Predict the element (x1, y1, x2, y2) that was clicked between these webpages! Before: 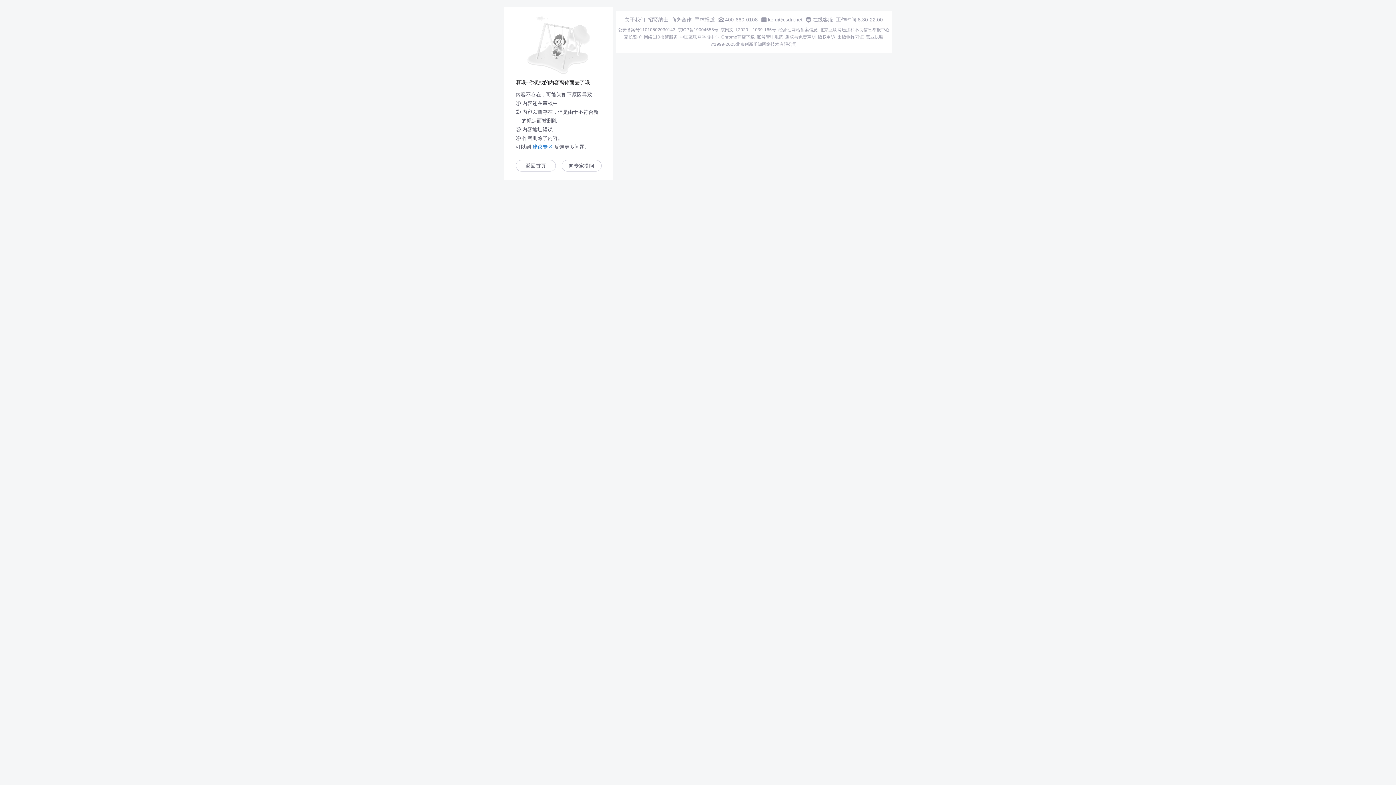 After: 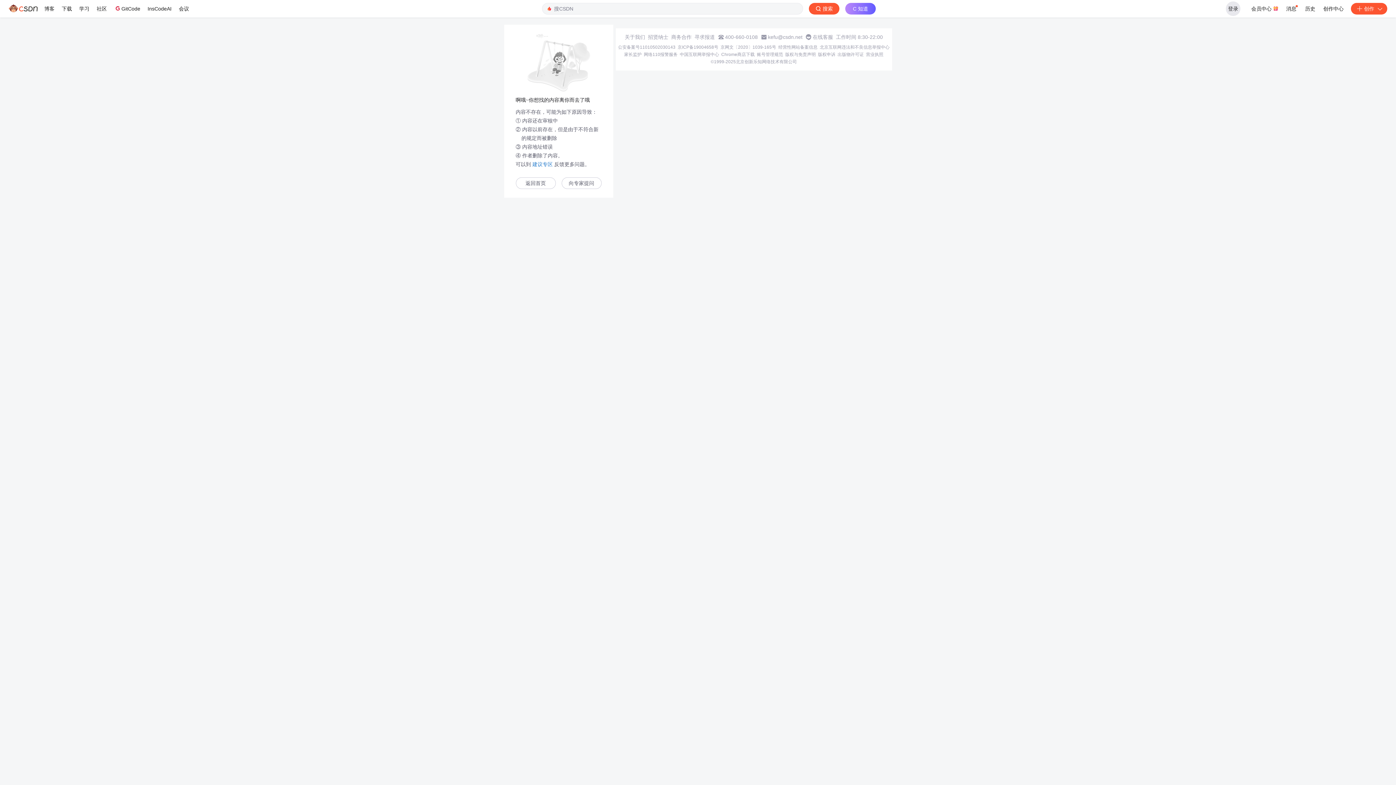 Action: label: 商务合作 bbox: (671, 16, 691, 22)